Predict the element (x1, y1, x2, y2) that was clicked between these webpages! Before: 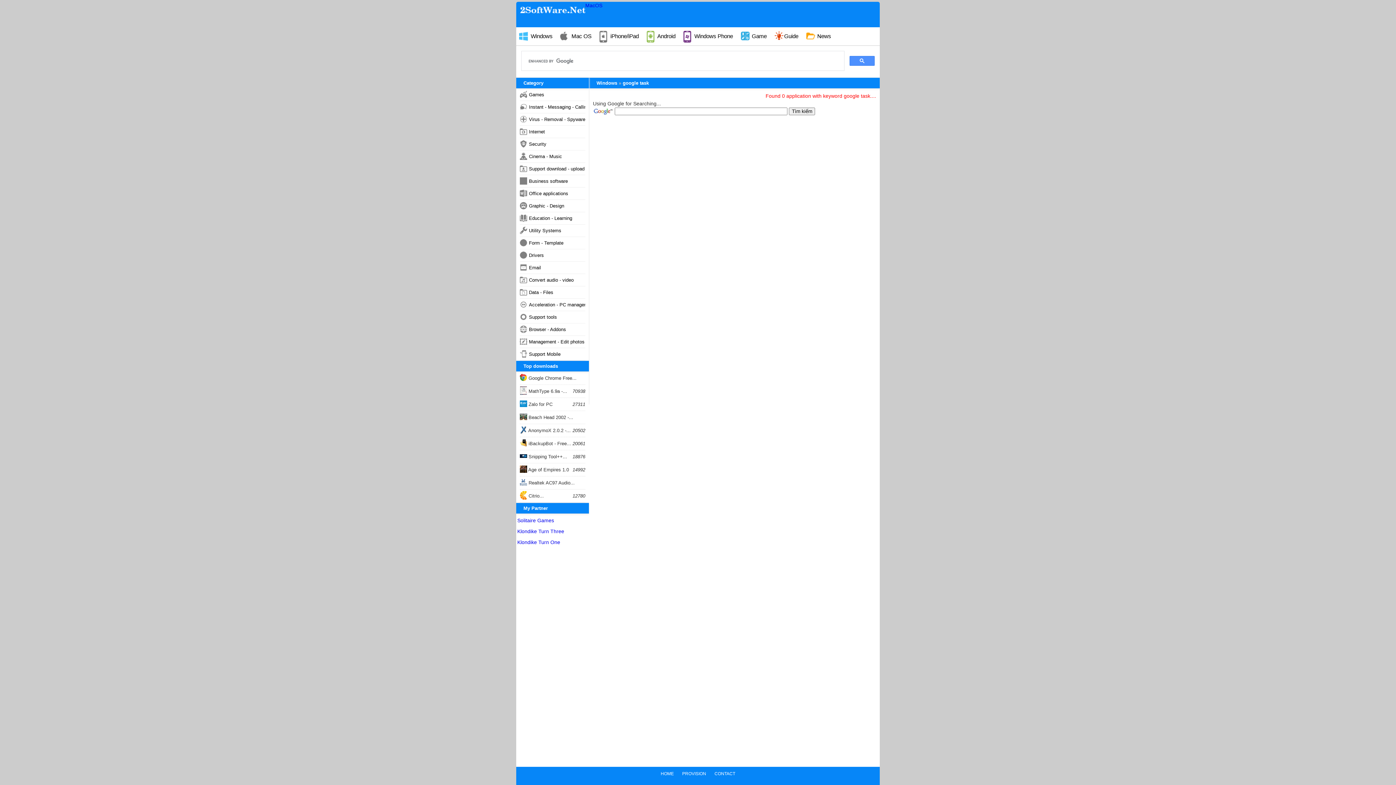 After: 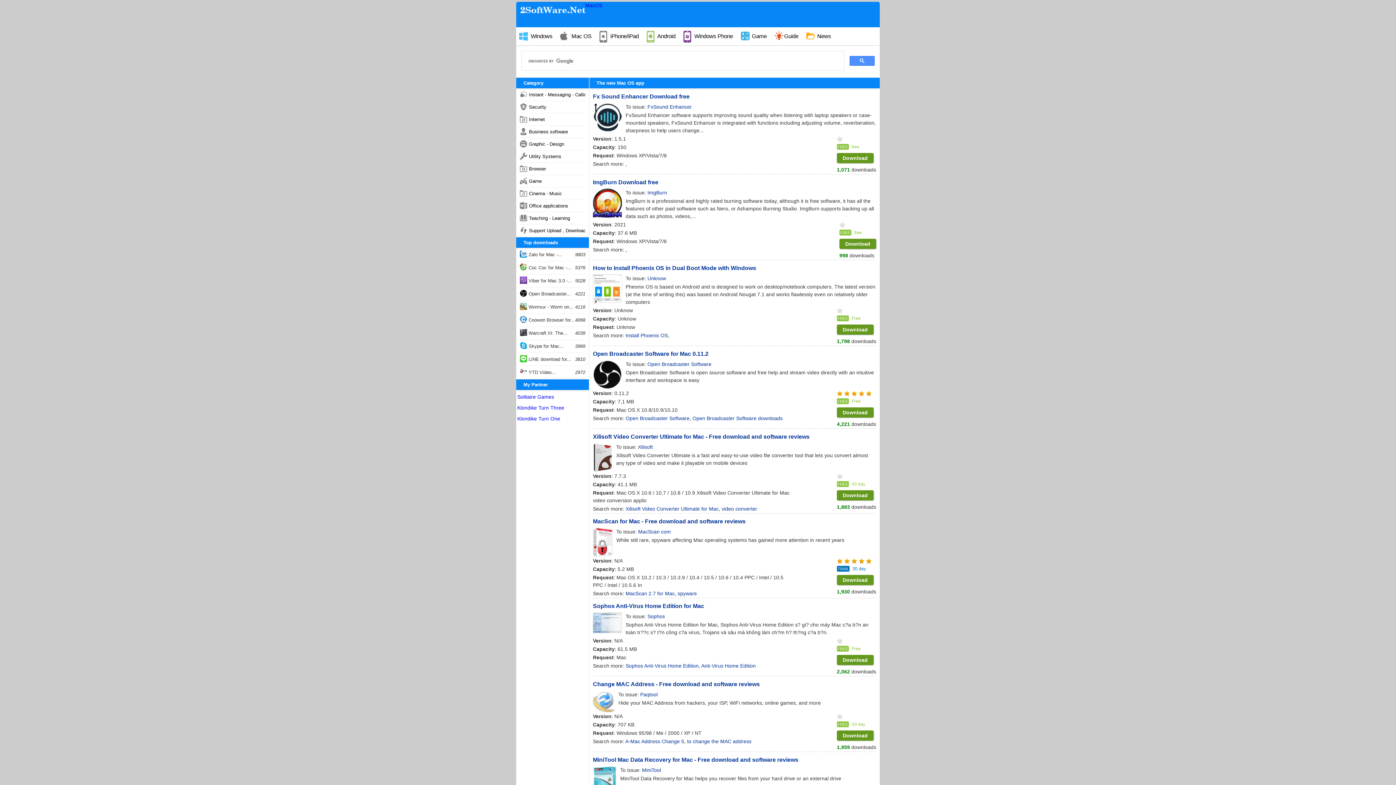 Action: bbox: (596, 80, 617, 85) label: Windows